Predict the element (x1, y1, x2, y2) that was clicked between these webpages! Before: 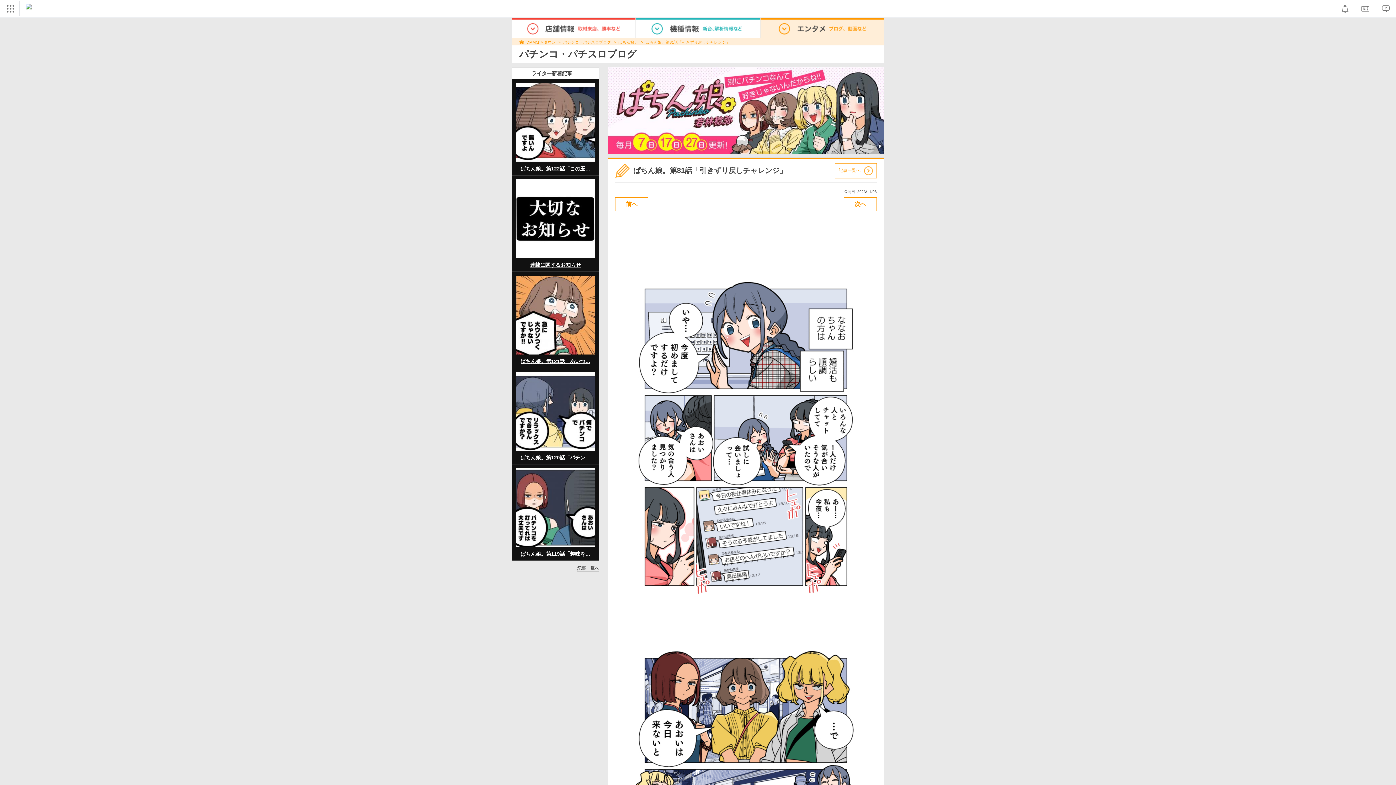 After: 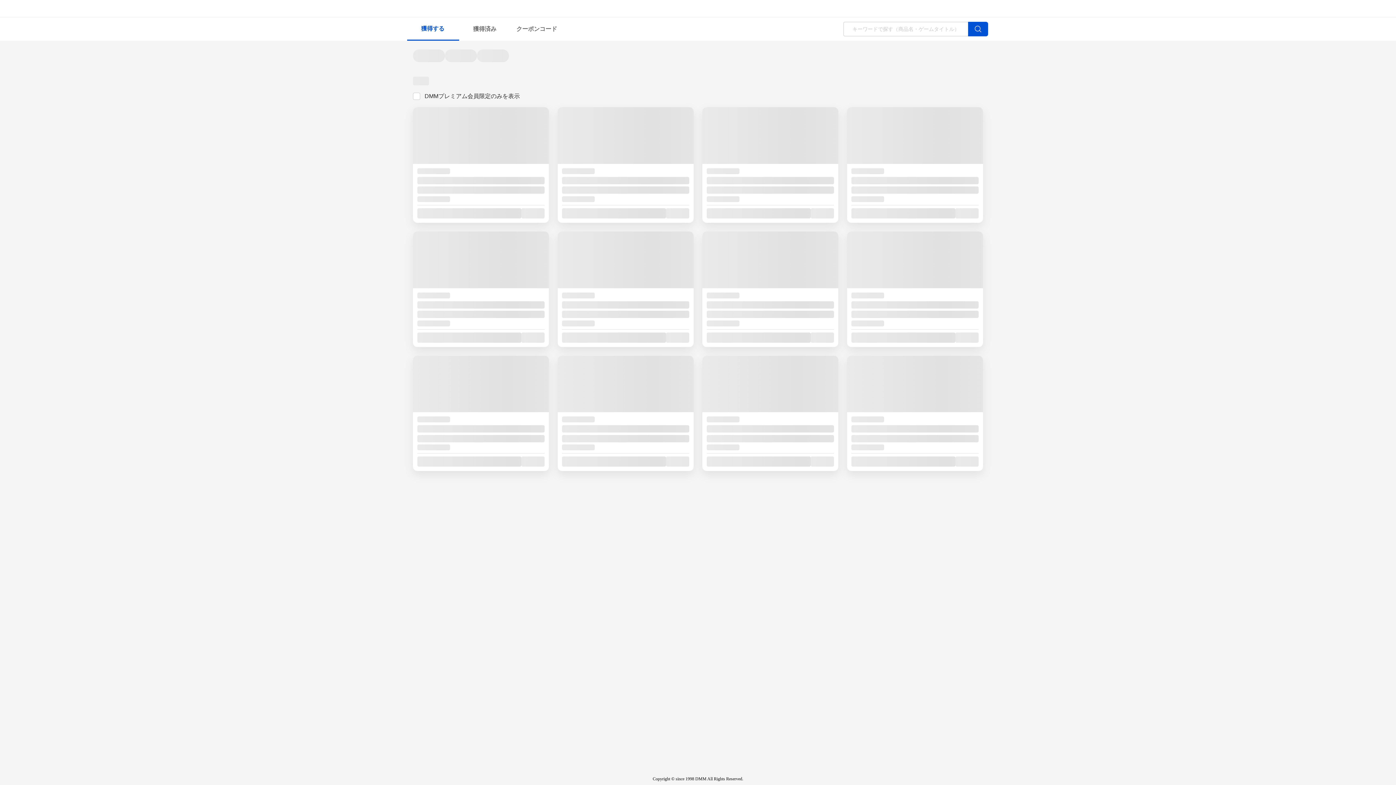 Action: bbox: (1356, 1, 1374, 16)